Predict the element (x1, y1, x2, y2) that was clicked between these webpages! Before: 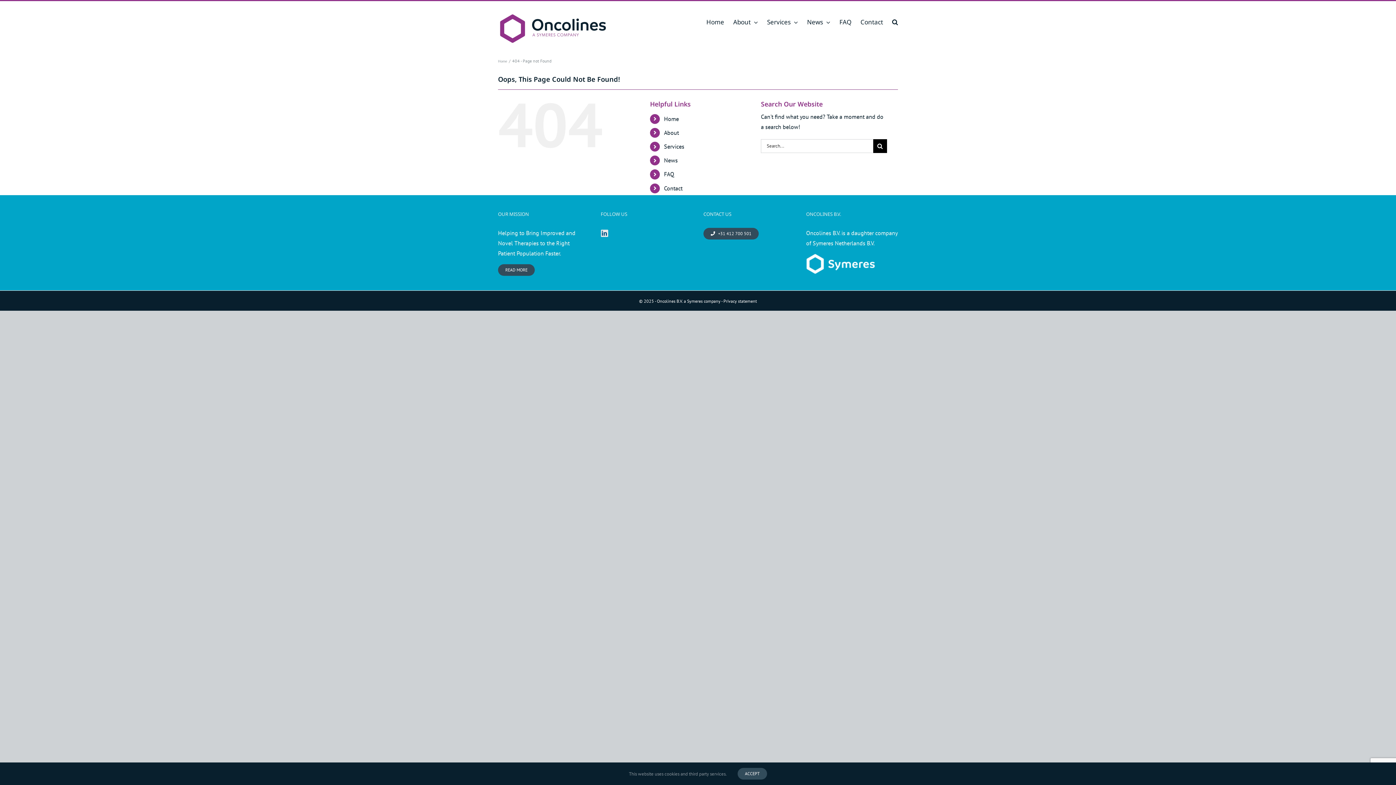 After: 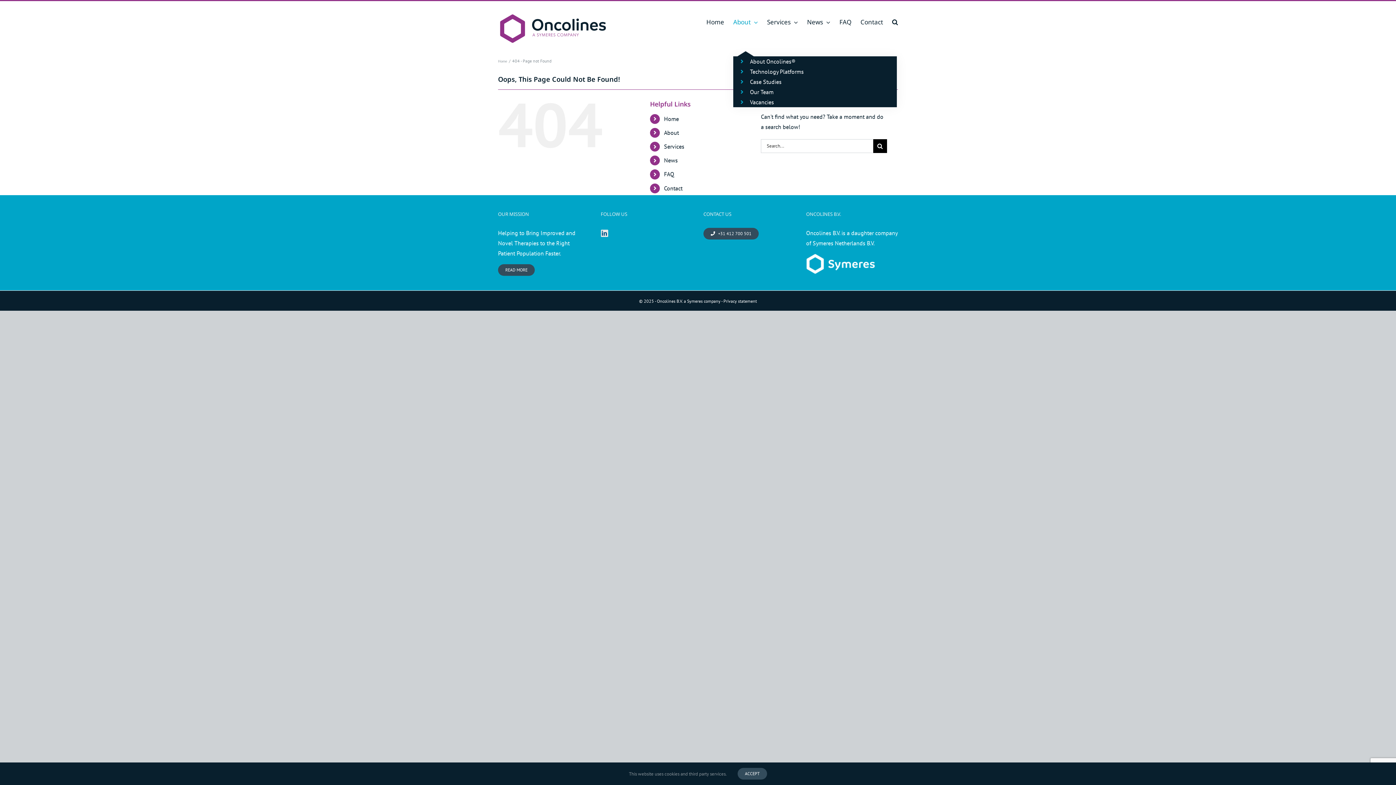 Action: bbox: (733, 1, 758, 42) label: About